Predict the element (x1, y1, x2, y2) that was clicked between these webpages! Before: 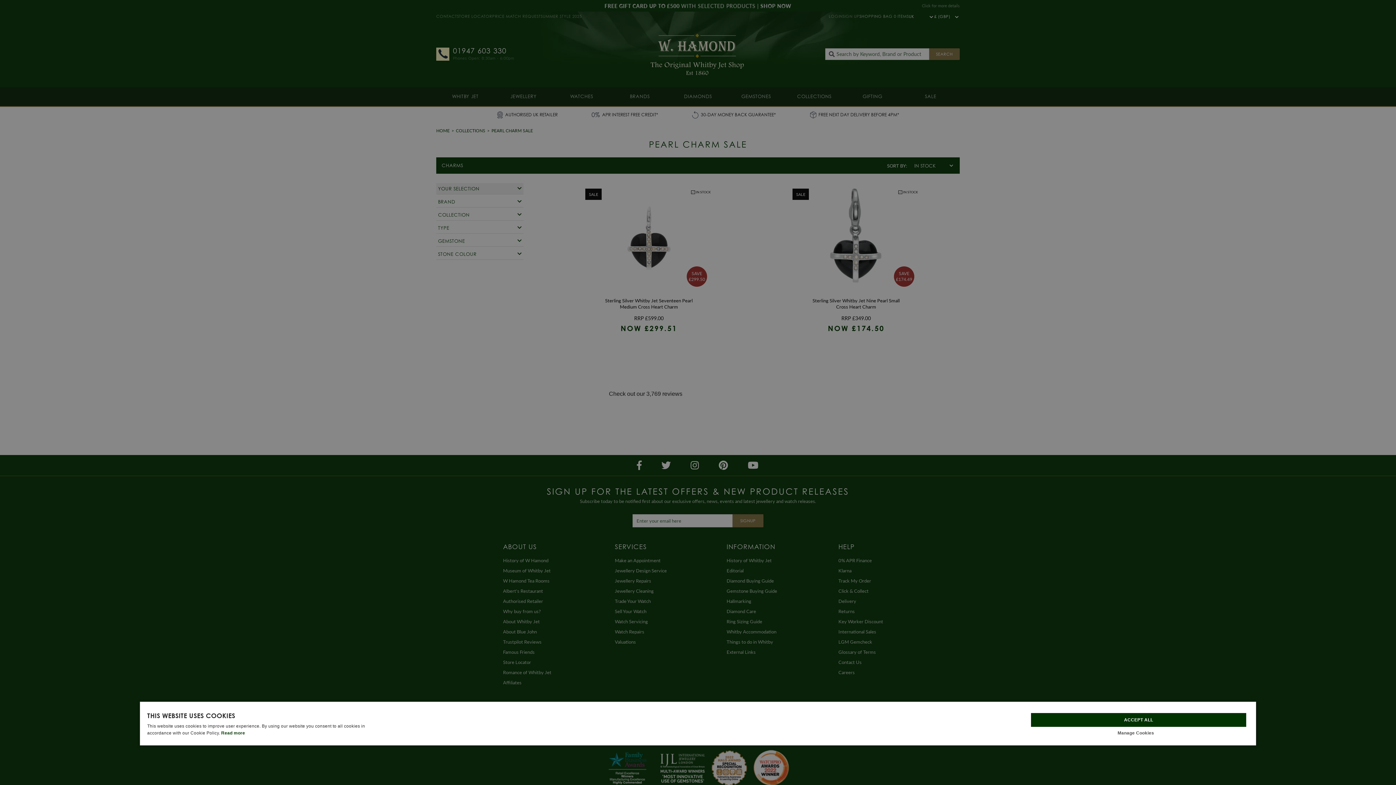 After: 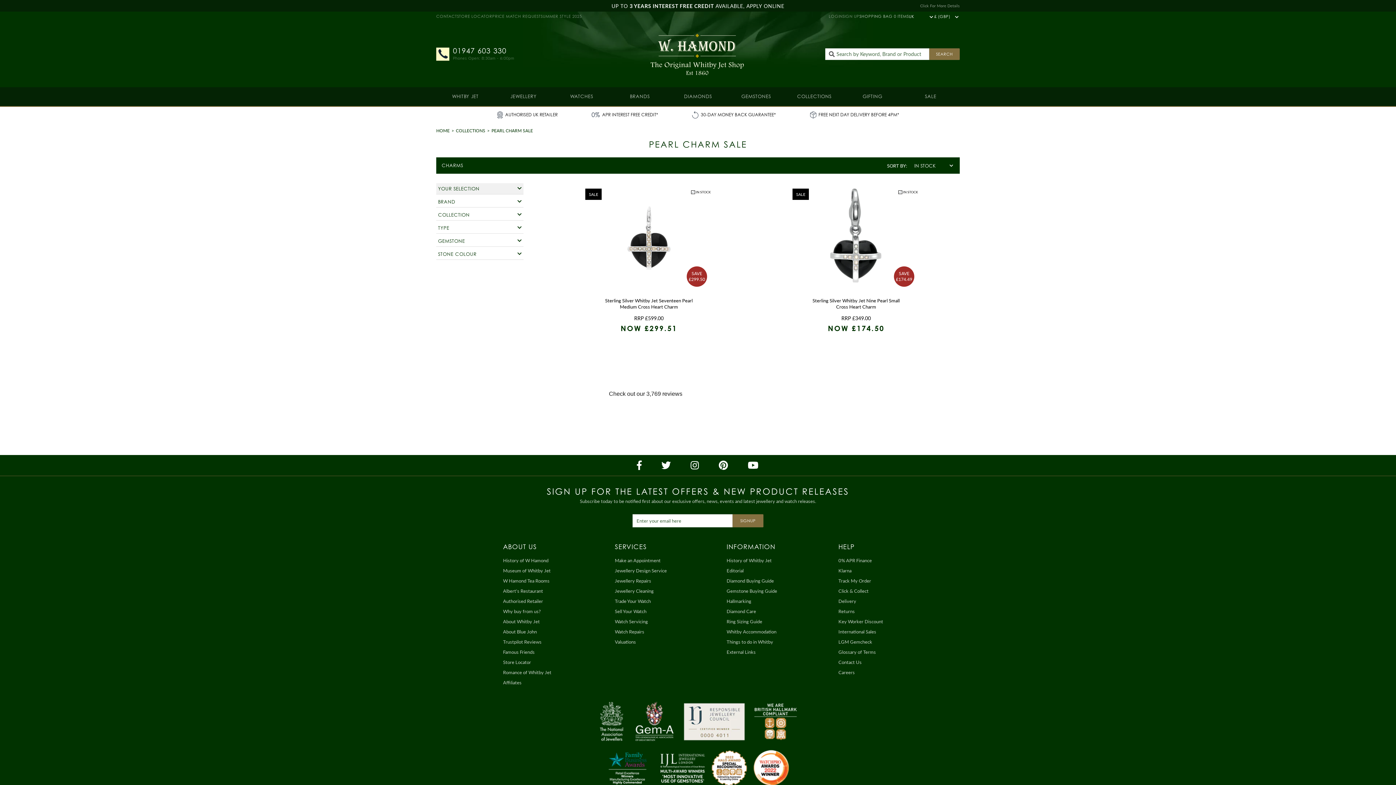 Action: bbox: (1031, 713, 1246, 727) label: ACCEPT ALL